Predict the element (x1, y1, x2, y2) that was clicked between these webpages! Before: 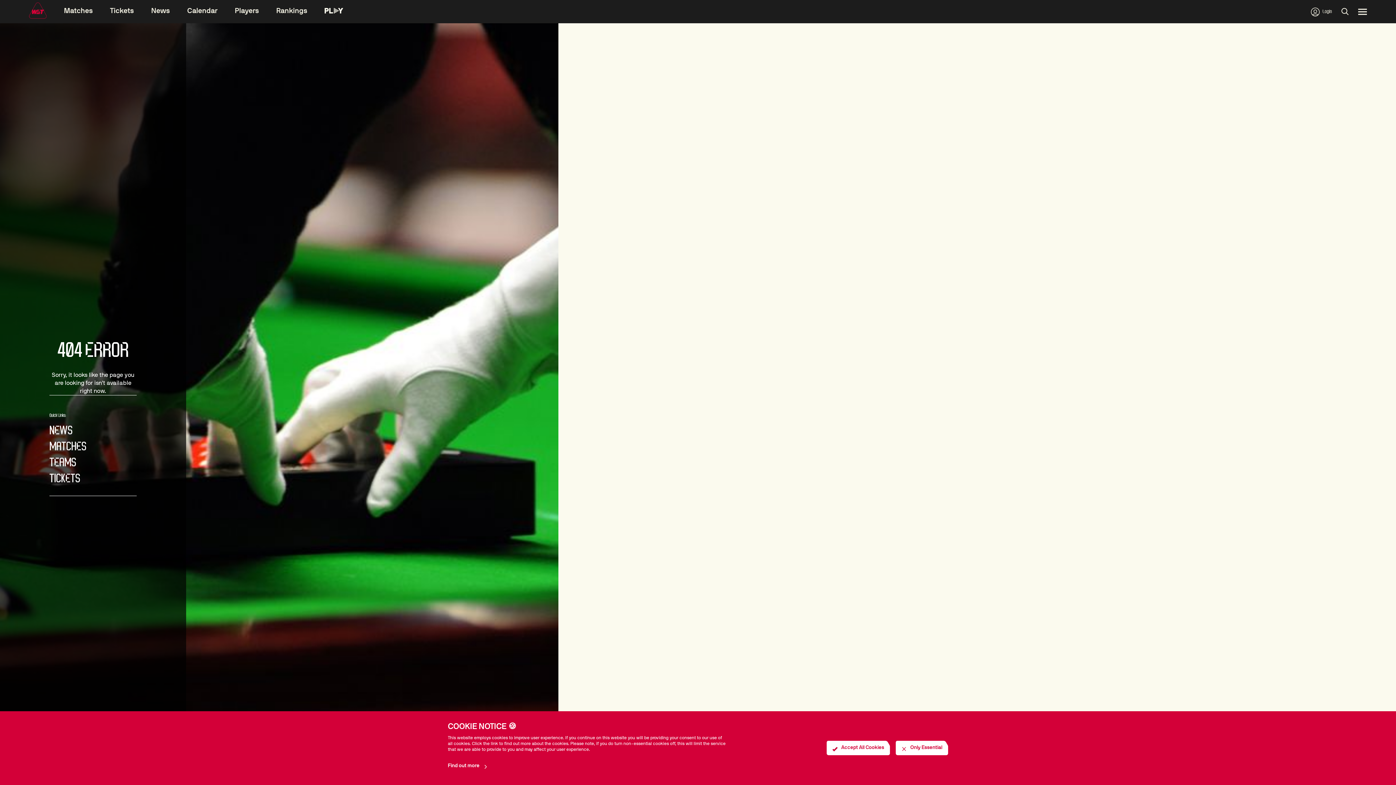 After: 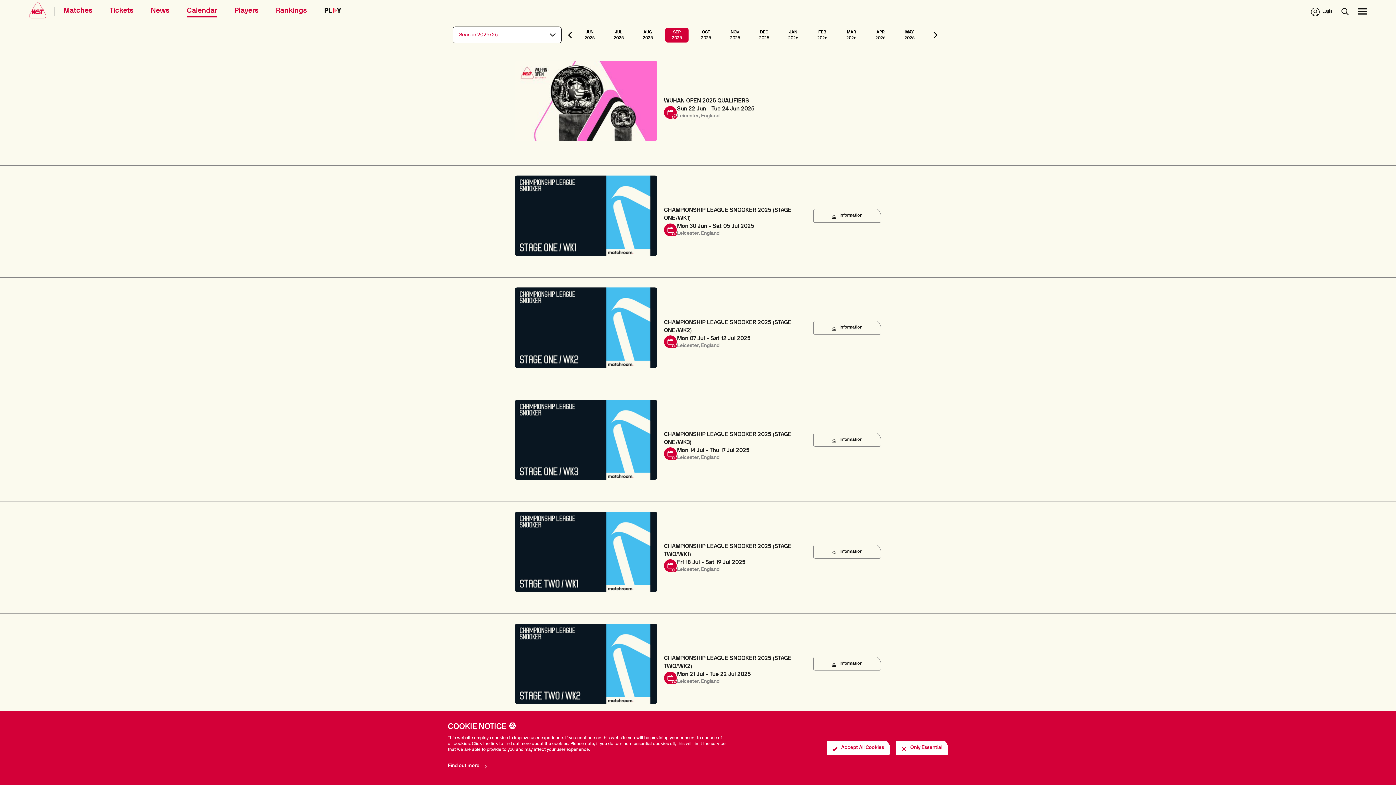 Action: bbox: (187, 6, 217, 17) label: Calendar